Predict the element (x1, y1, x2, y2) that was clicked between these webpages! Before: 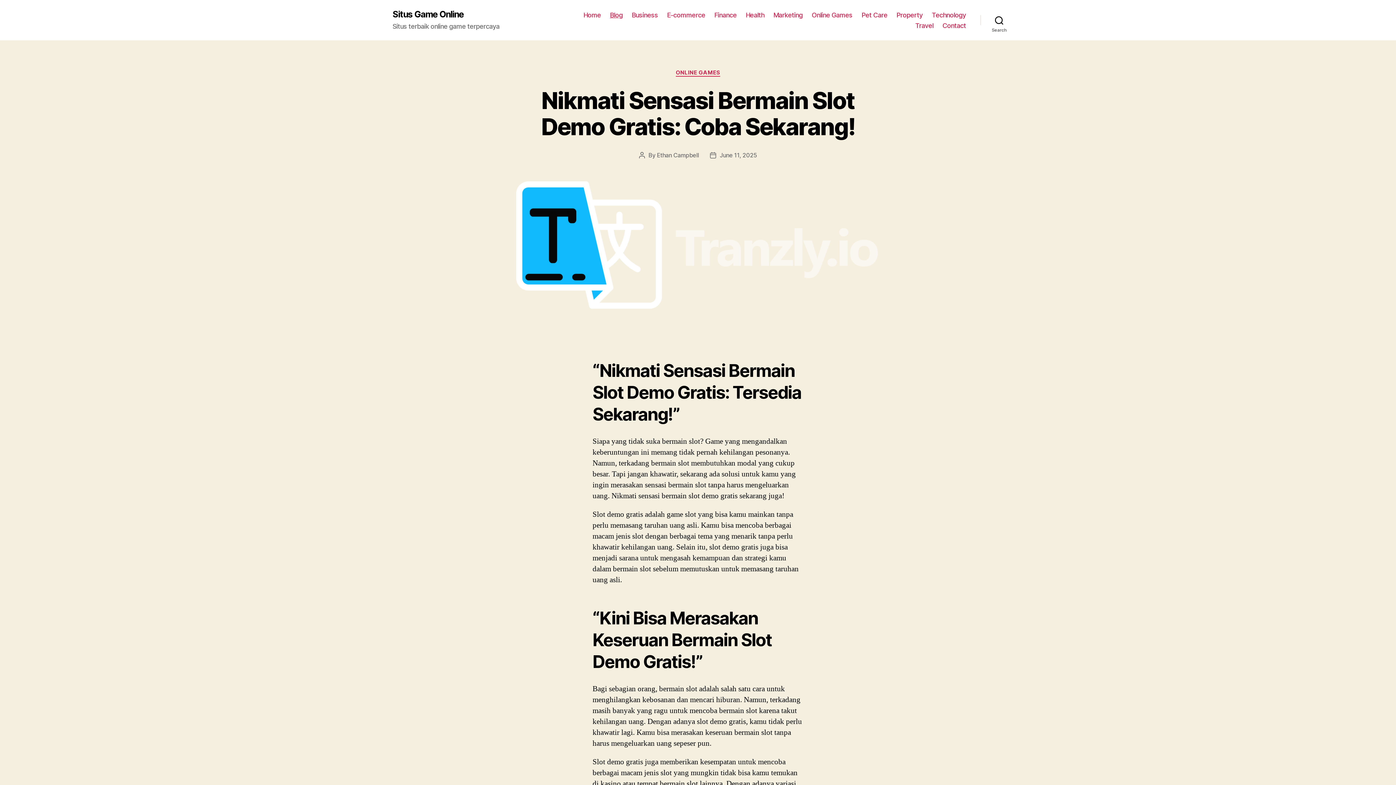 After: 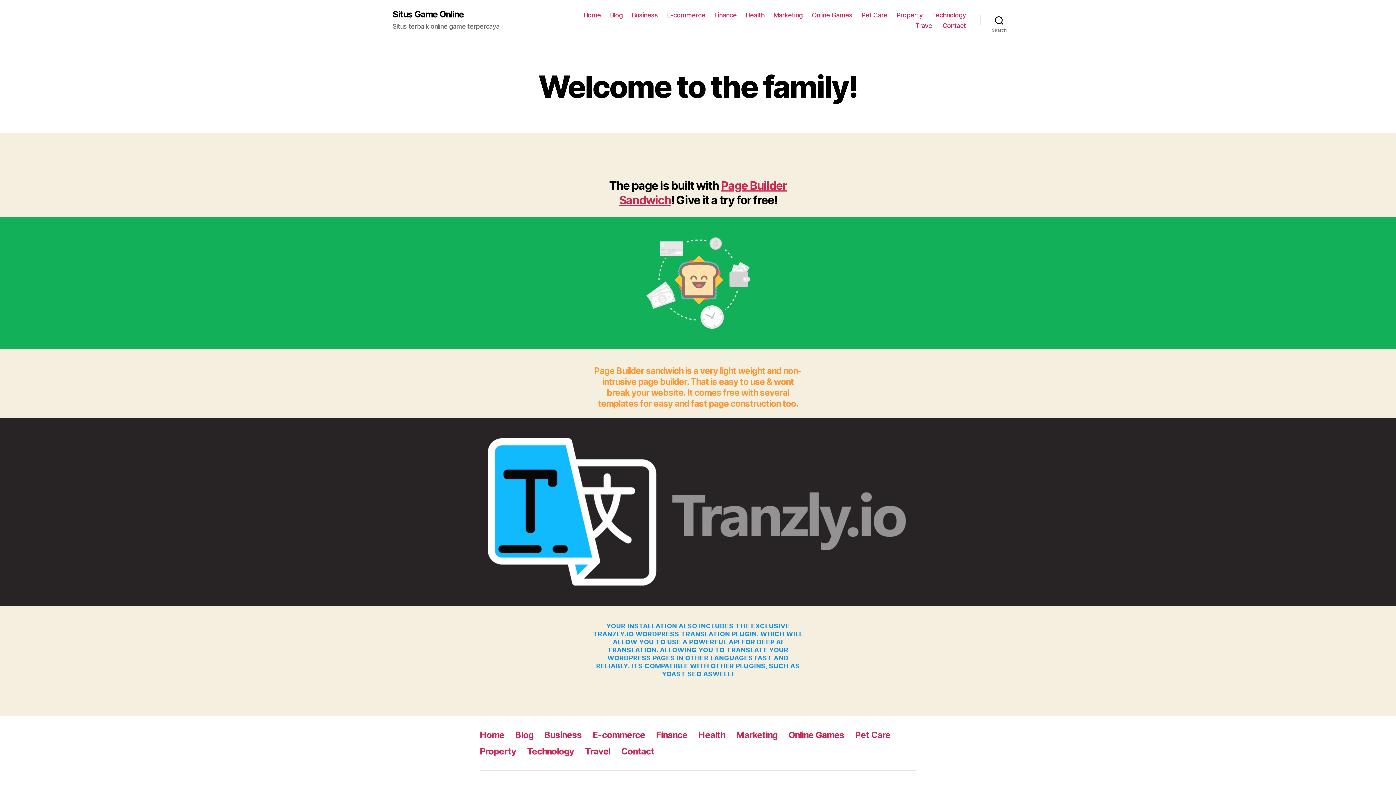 Action: label: Home bbox: (583, 11, 601, 18)